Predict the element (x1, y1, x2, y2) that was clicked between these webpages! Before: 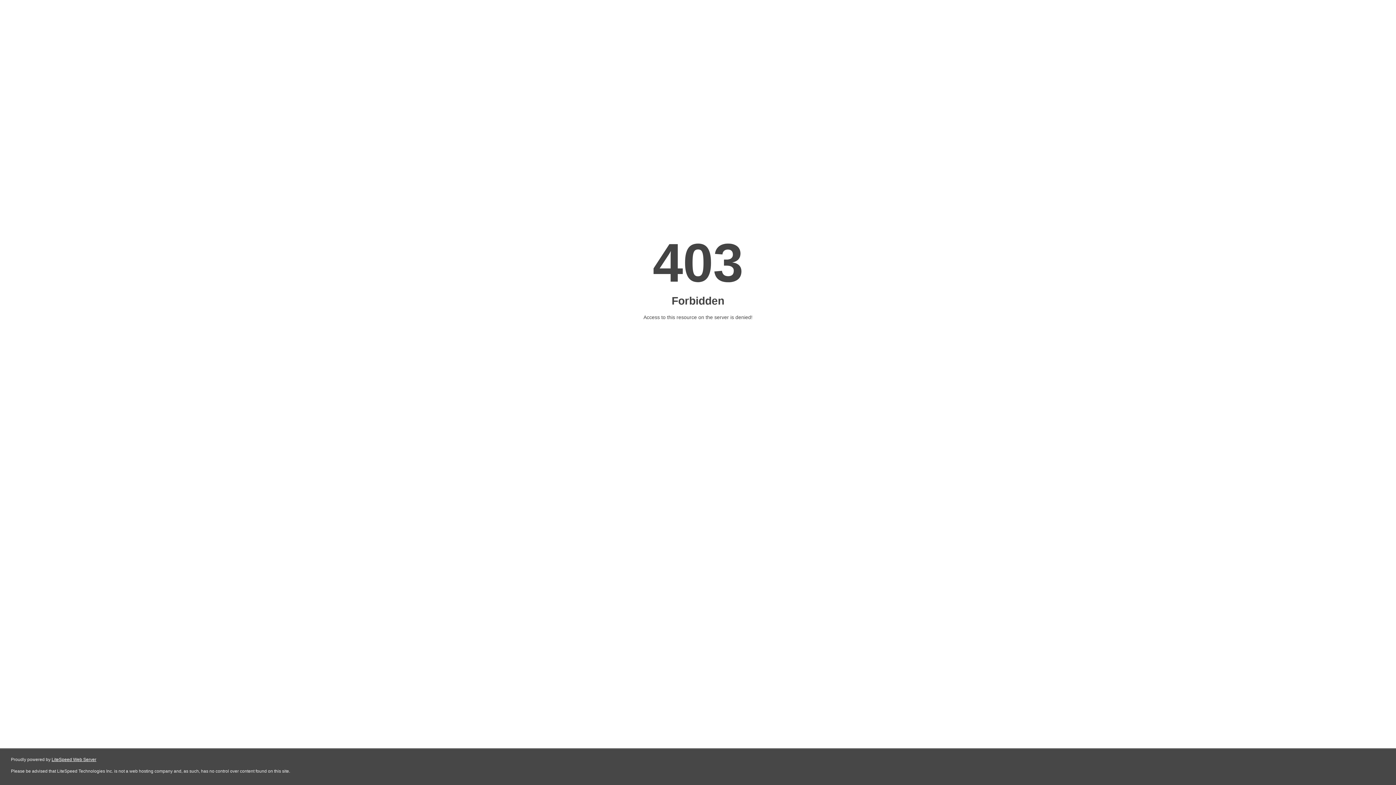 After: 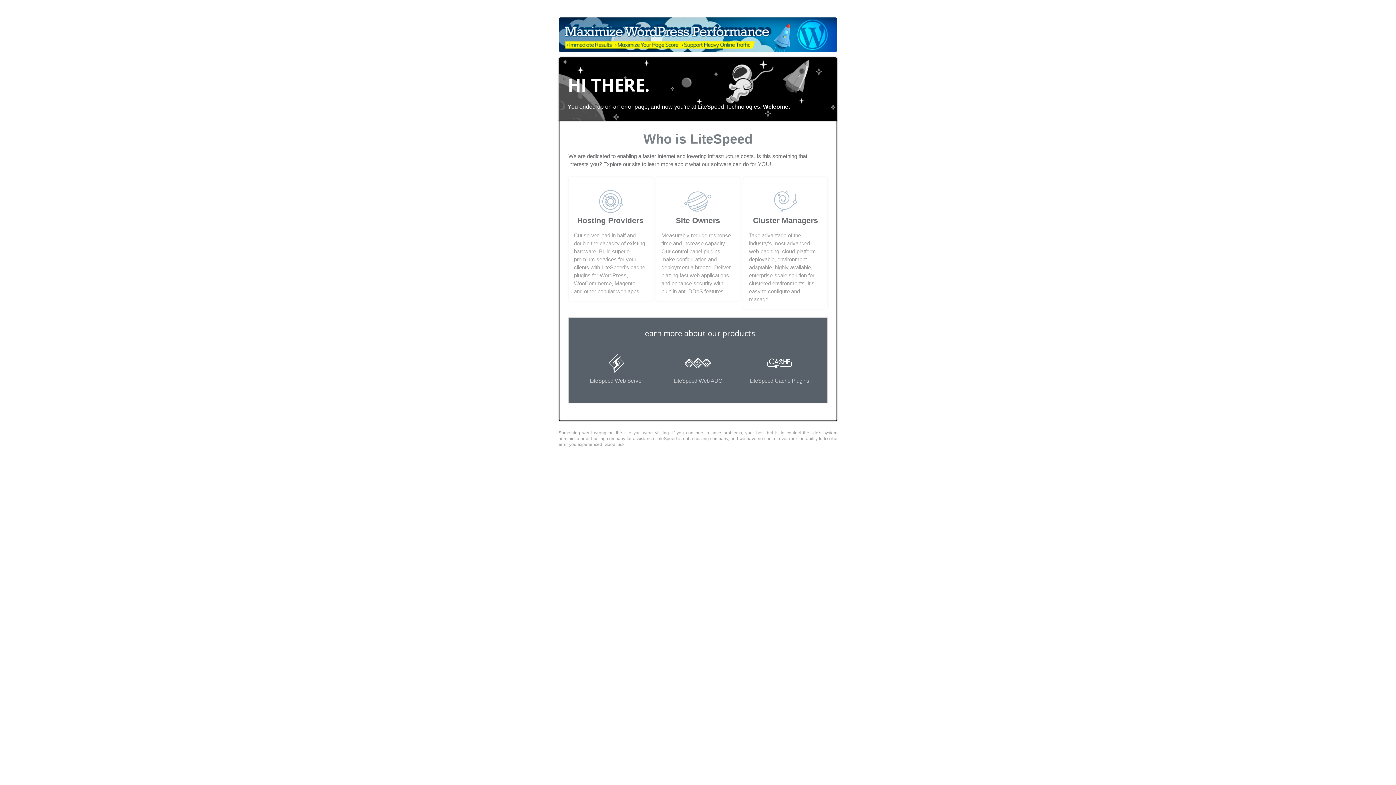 Action: bbox: (51, 757, 96, 762) label: LiteSpeed Web Server